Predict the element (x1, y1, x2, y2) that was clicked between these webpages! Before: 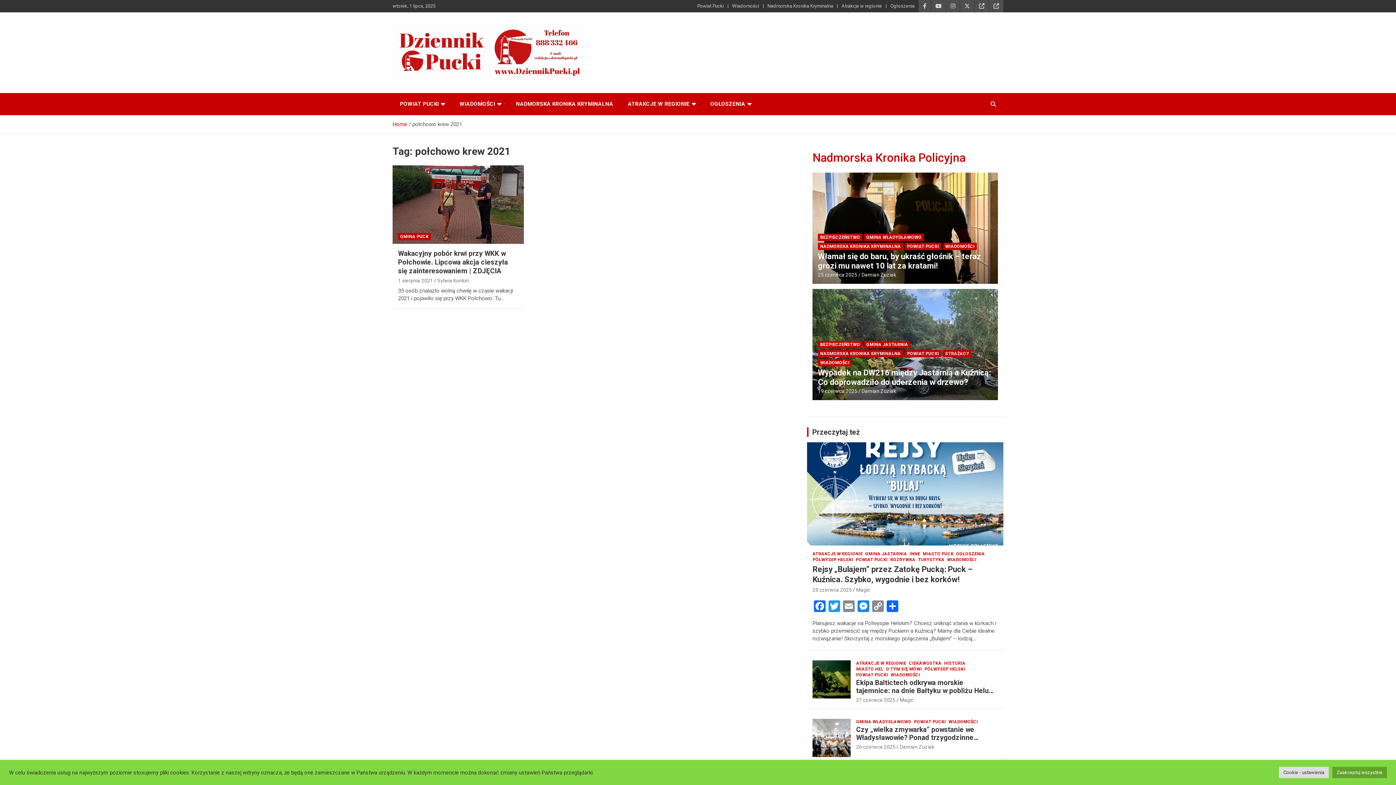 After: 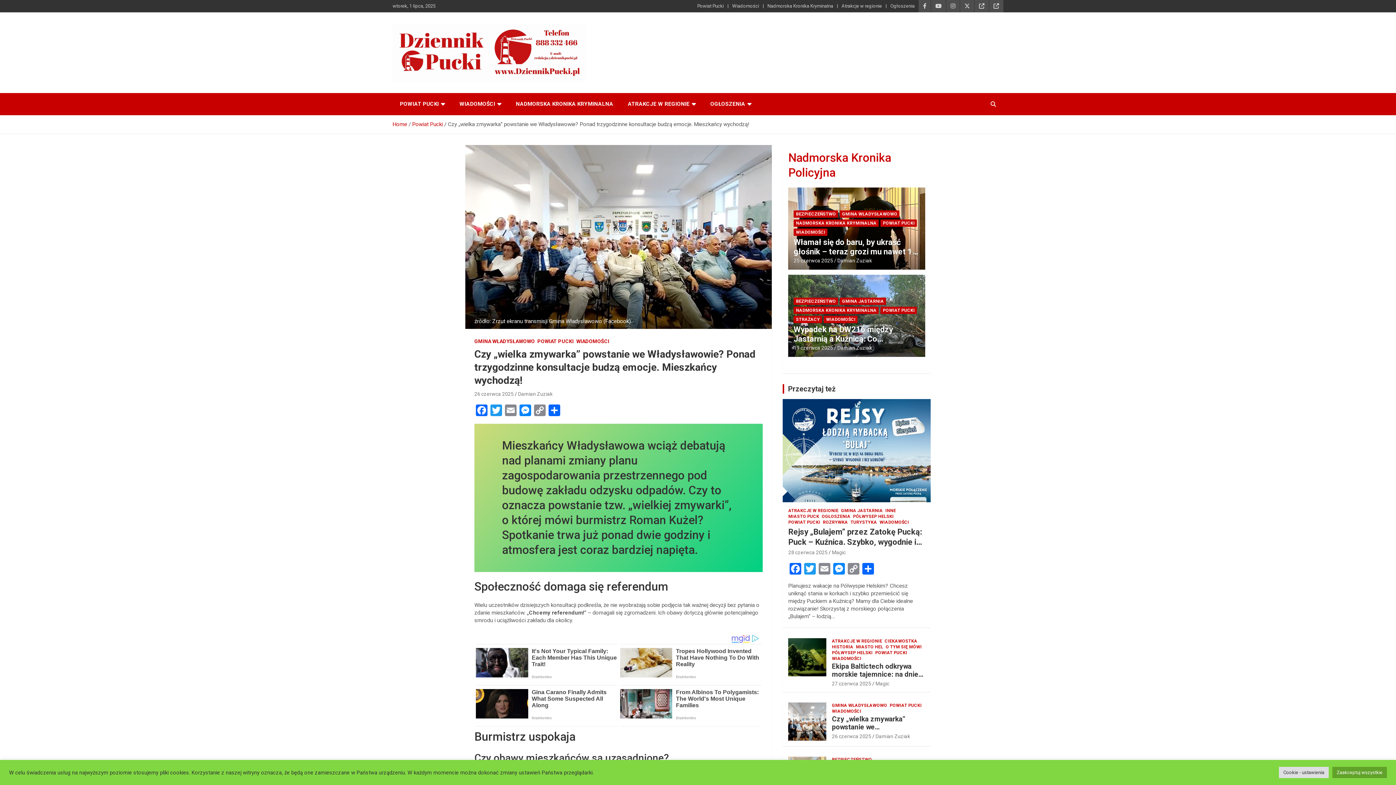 Action: bbox: (856, 725, 982, 758) label: Czy „wielka zmywarka” powstanie we Władysławowie? Ponad trzygodzinne konsultacje budzą emocje. Mieszkańcy wychodzą!